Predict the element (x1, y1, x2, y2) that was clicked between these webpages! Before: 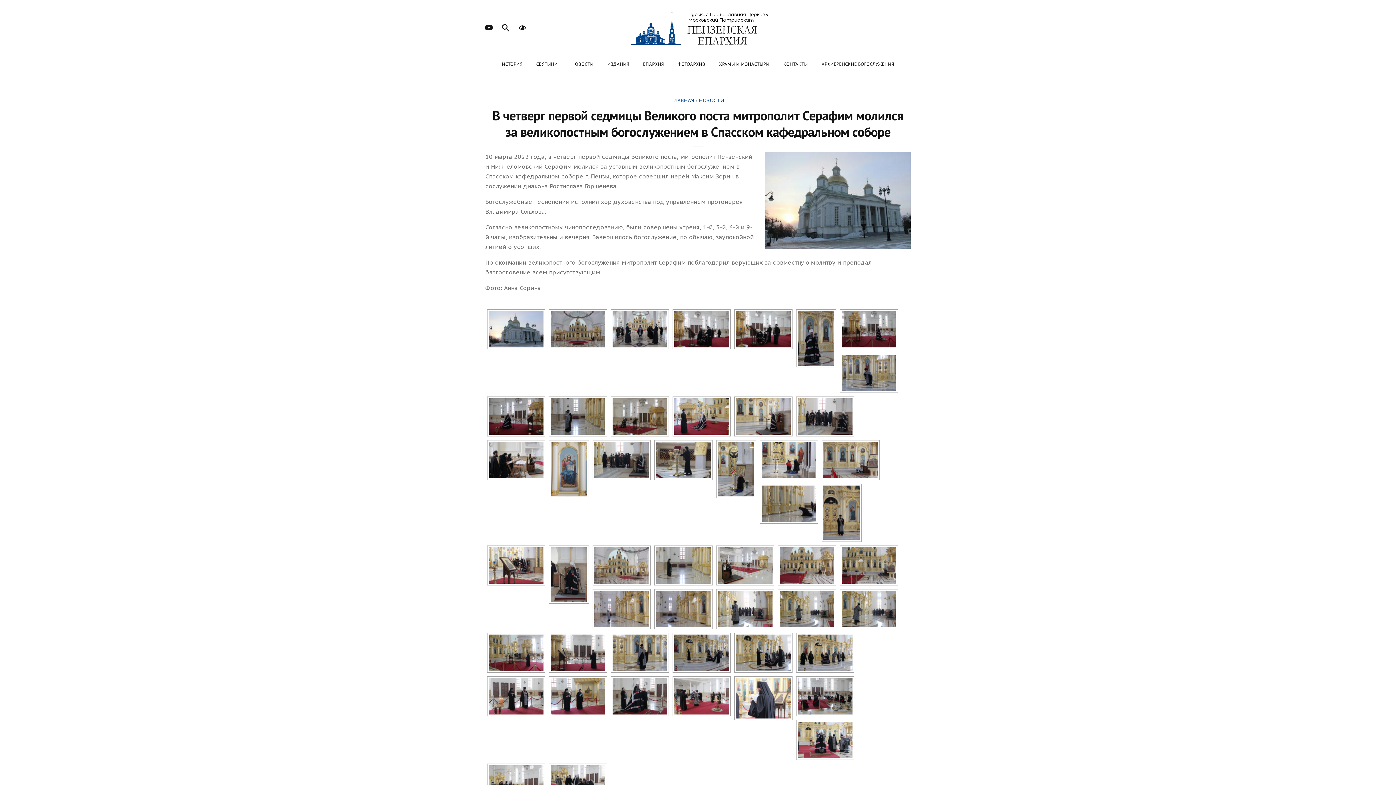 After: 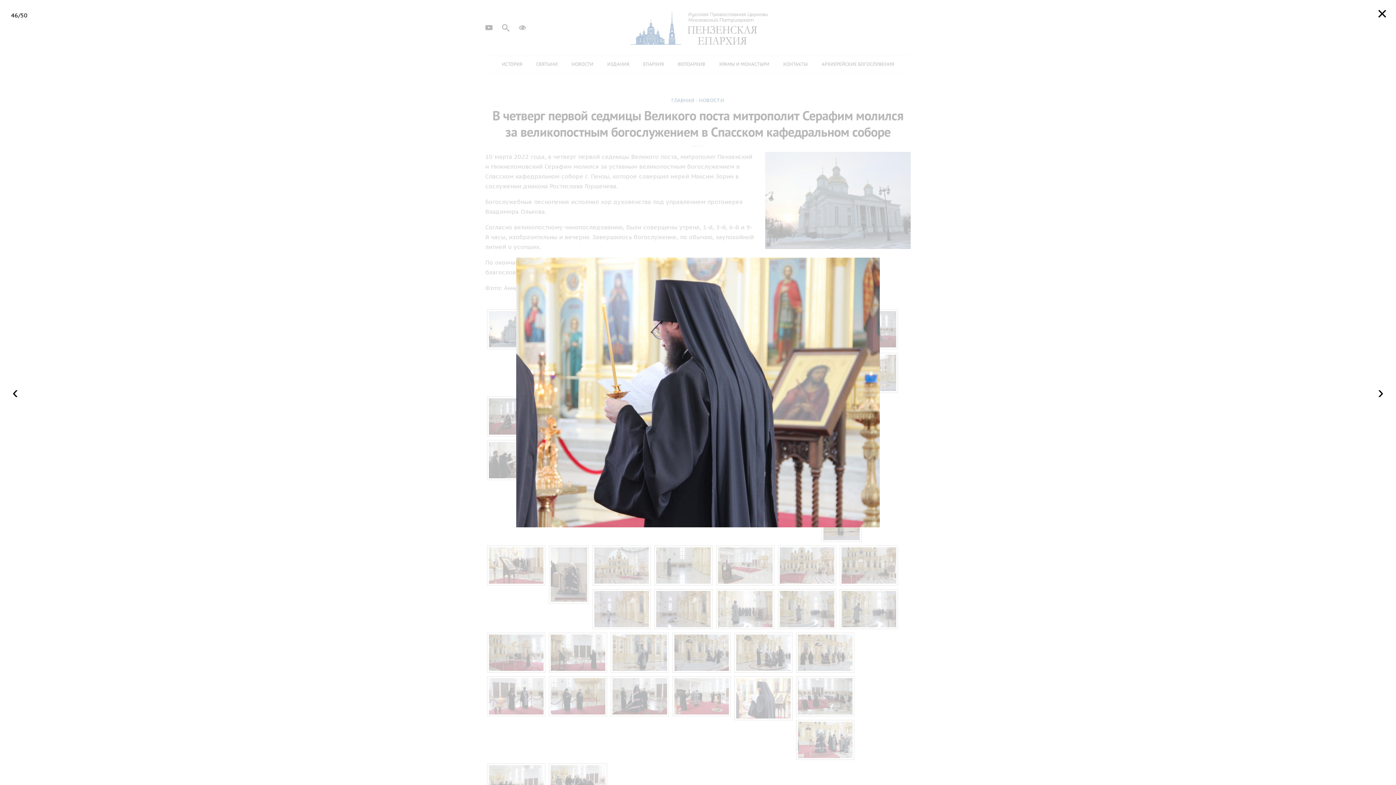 Action: bbox: (736, 678, 790, 718)